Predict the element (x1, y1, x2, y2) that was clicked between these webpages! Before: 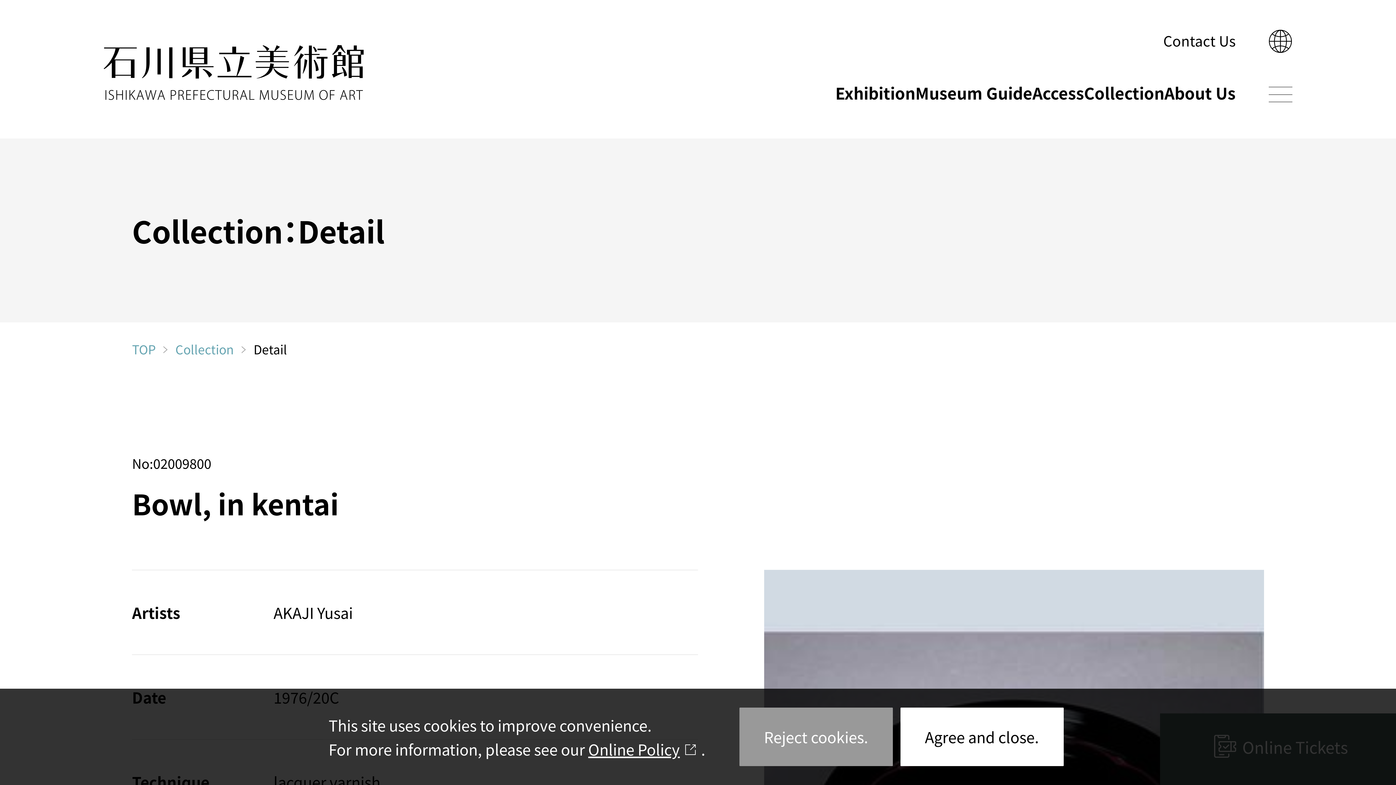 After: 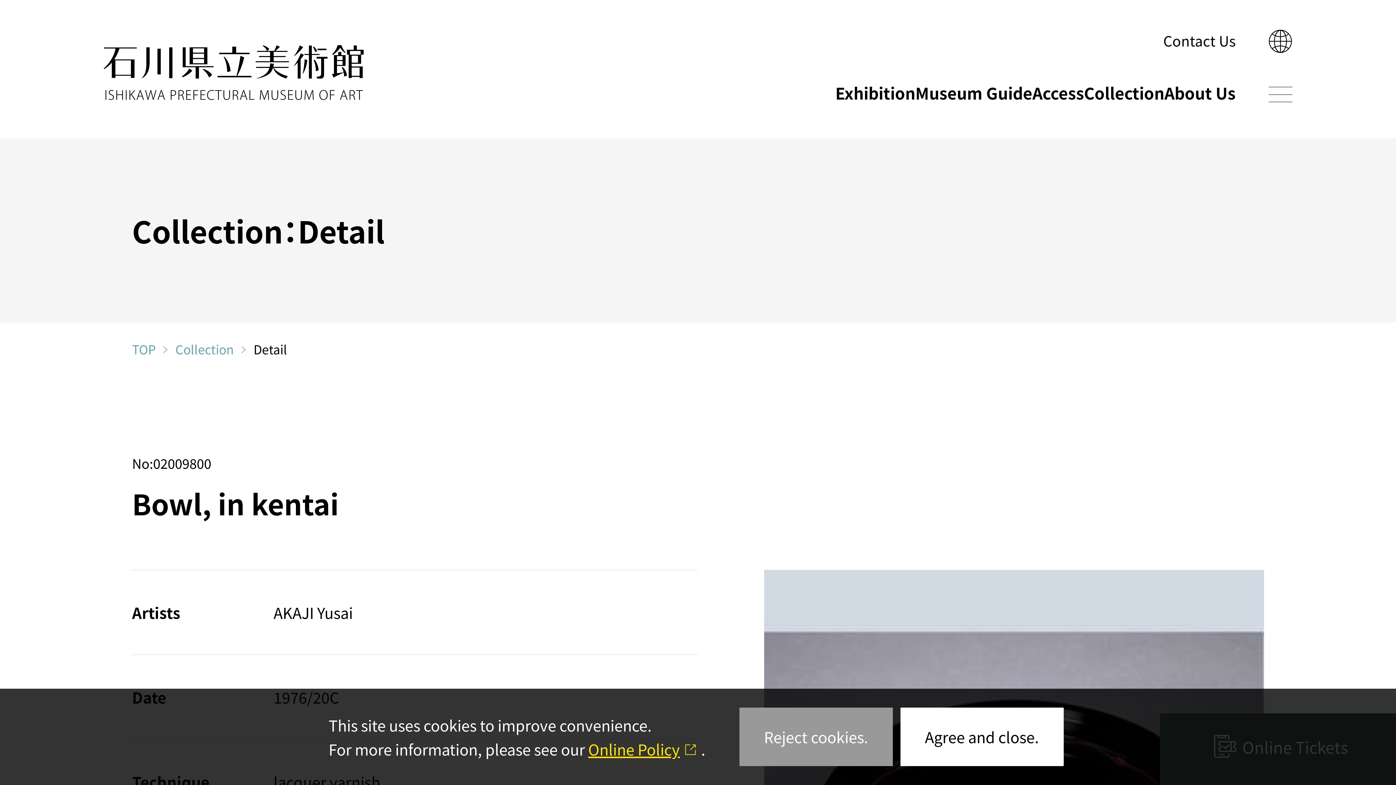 Action: bbox: (588, 738, 701, 760) label: Online Policy